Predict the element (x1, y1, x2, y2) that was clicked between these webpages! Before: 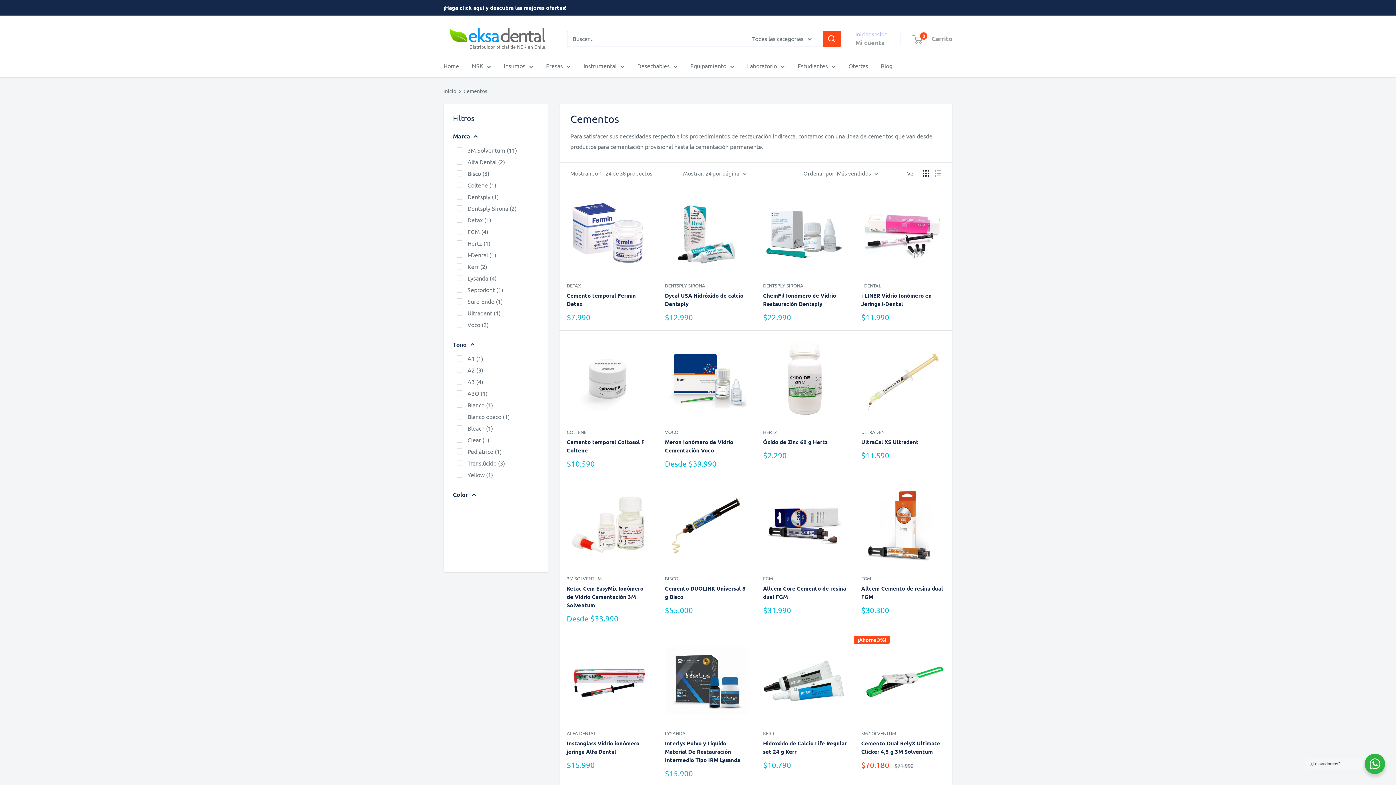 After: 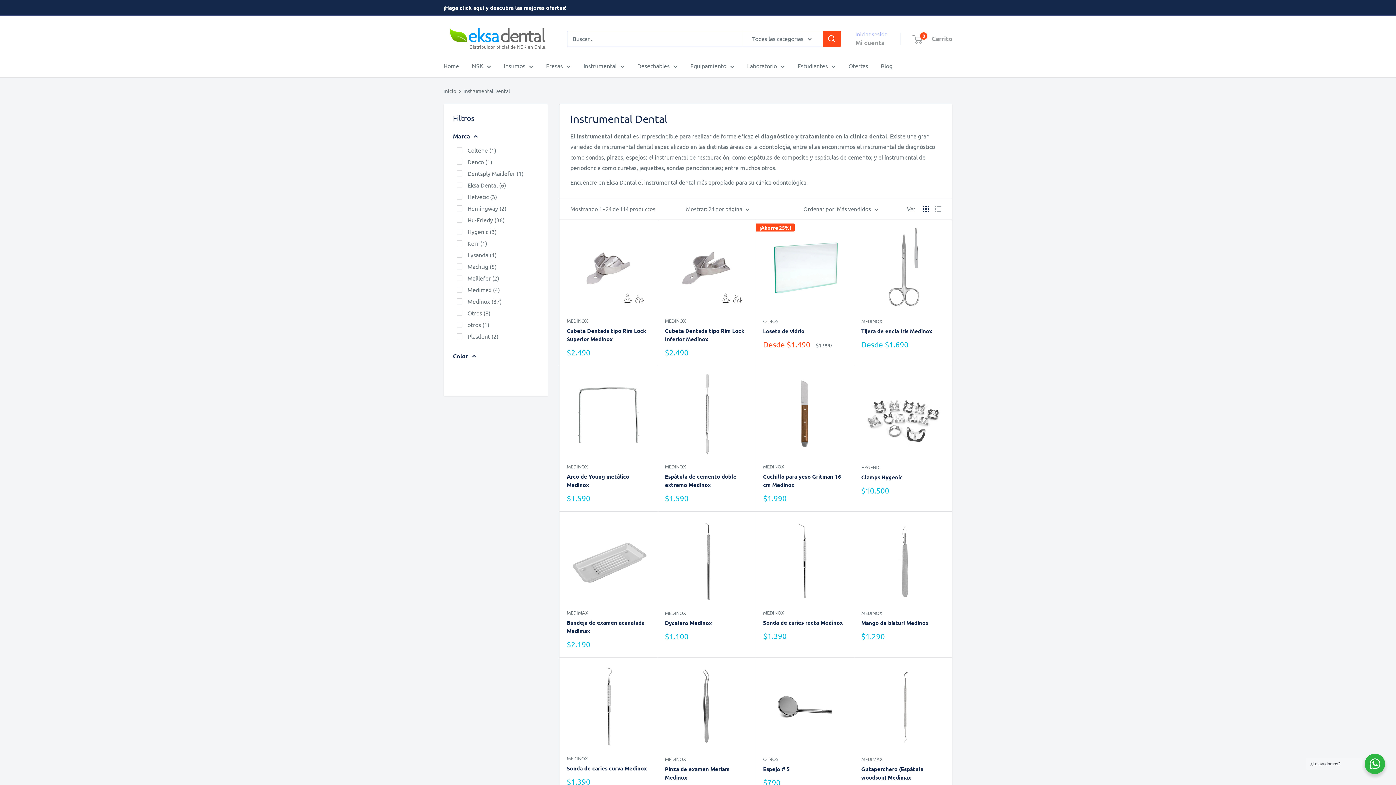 Action: bbox: (583, 60, 624, 71) label: Instrumental